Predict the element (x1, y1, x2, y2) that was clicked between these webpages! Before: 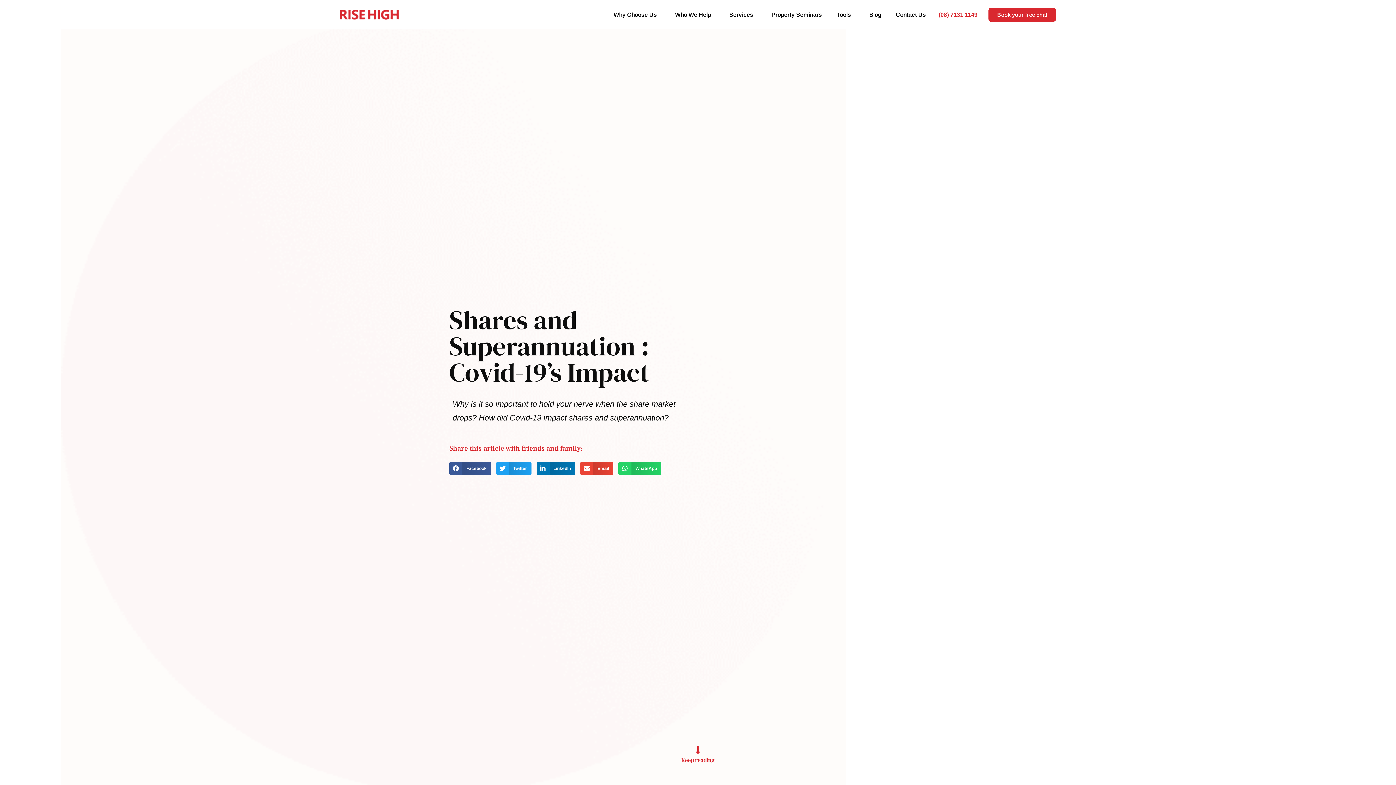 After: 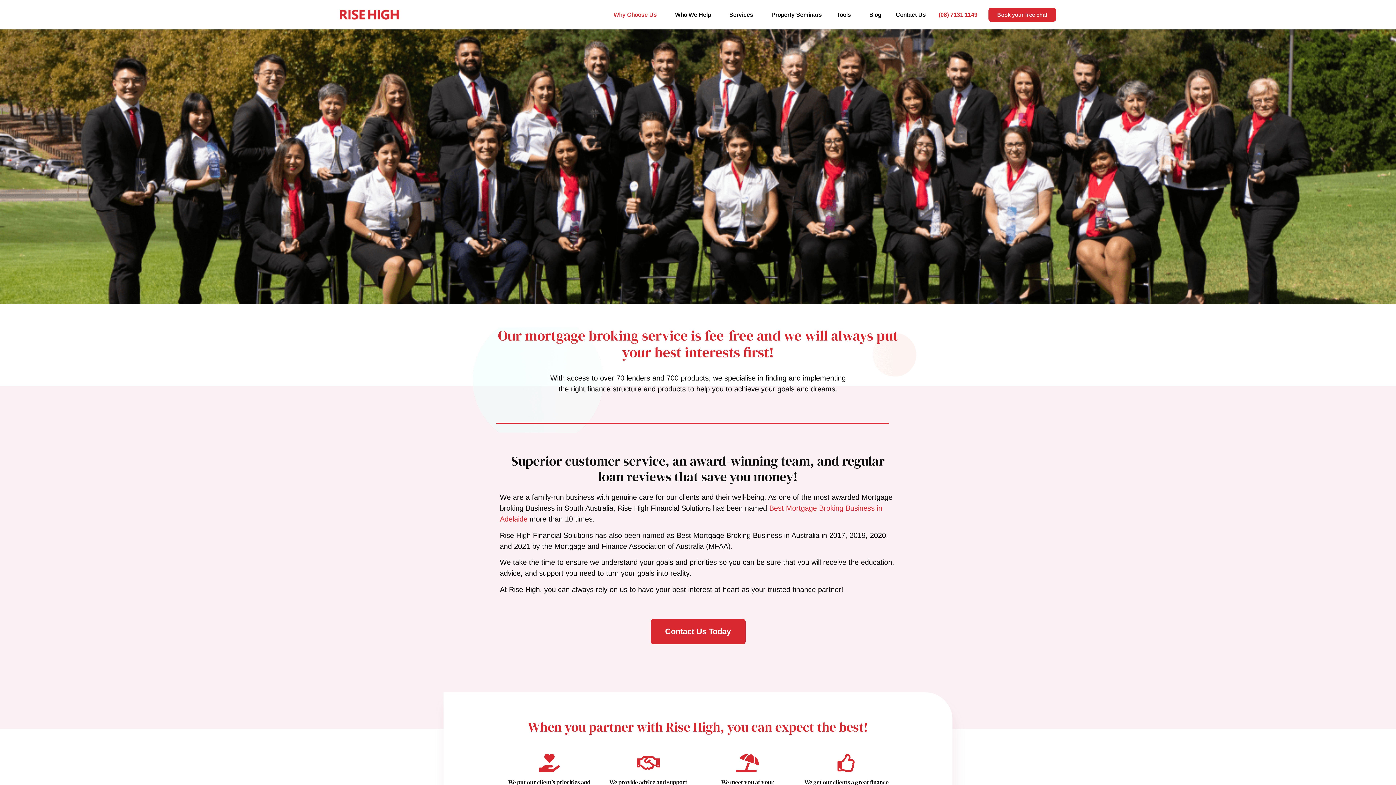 Action: label: Why Choose Us bbox: (606, 5, 668, 23)